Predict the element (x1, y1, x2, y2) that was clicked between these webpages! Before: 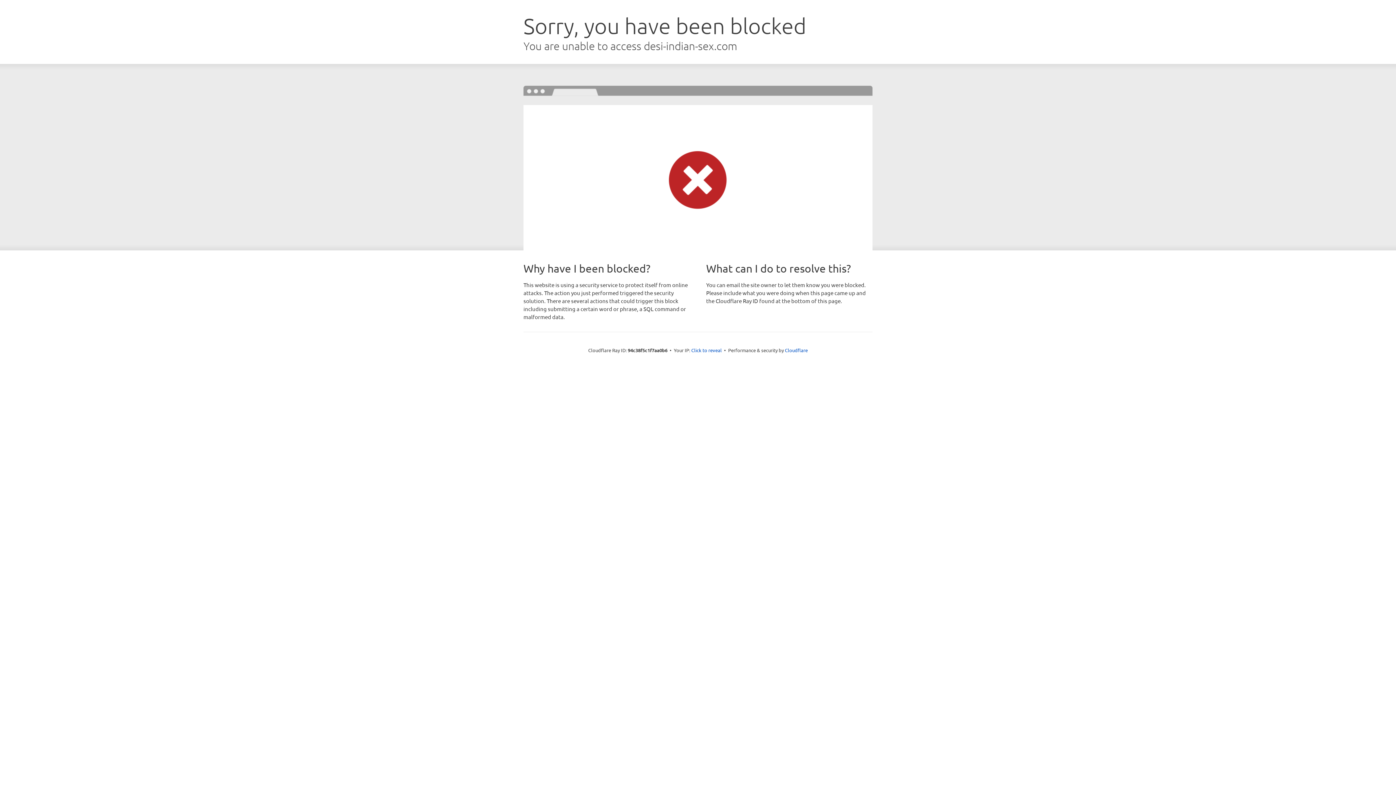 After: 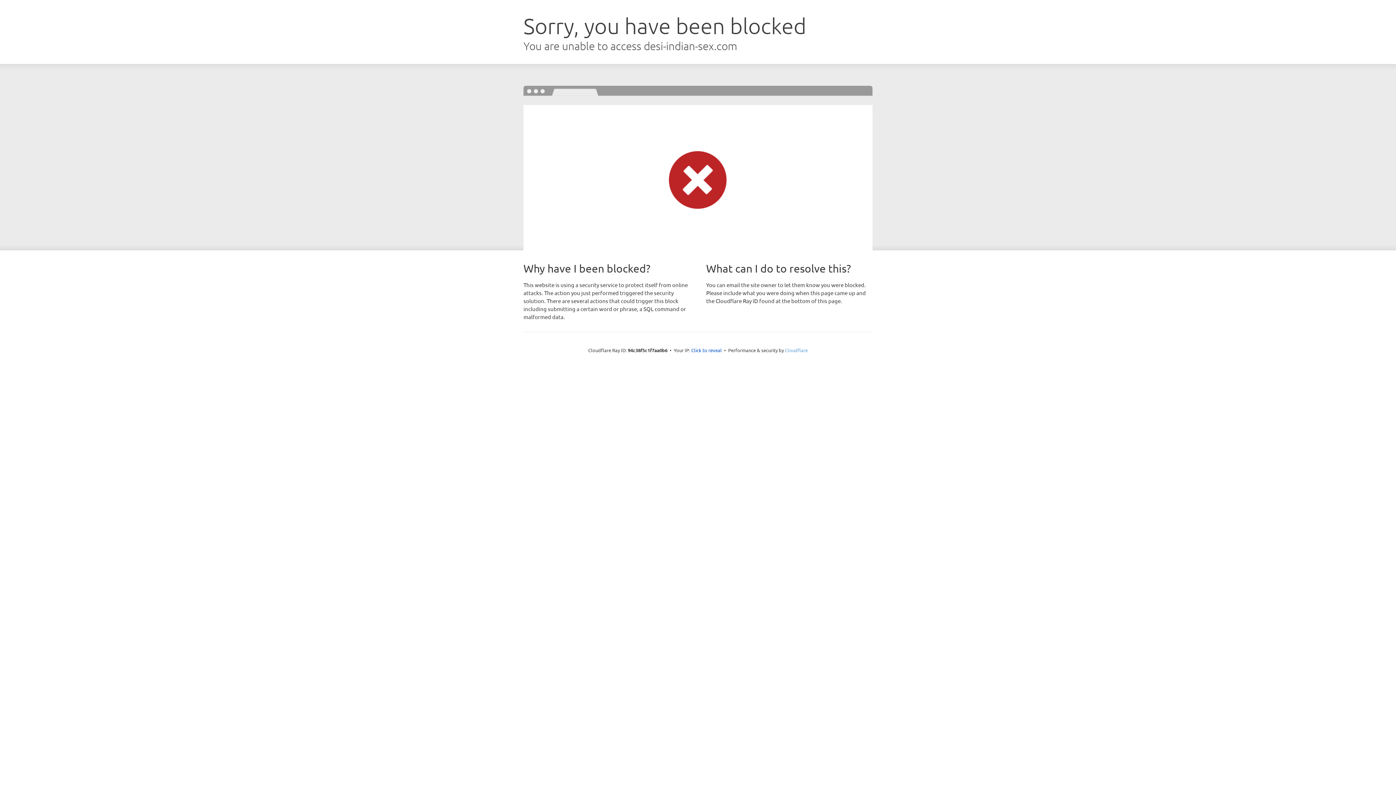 Action: label: Cloudflare bbox: (785, 347, 808, 353)